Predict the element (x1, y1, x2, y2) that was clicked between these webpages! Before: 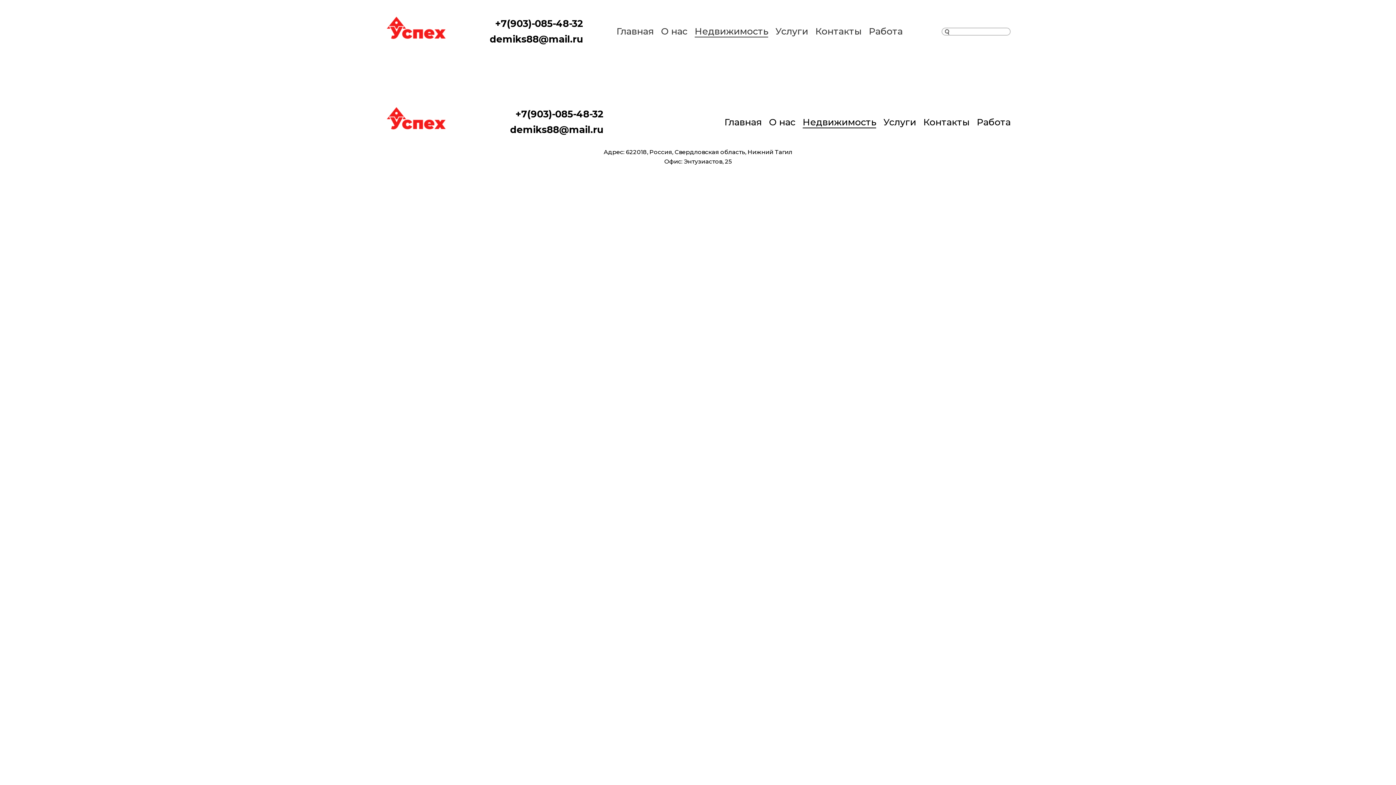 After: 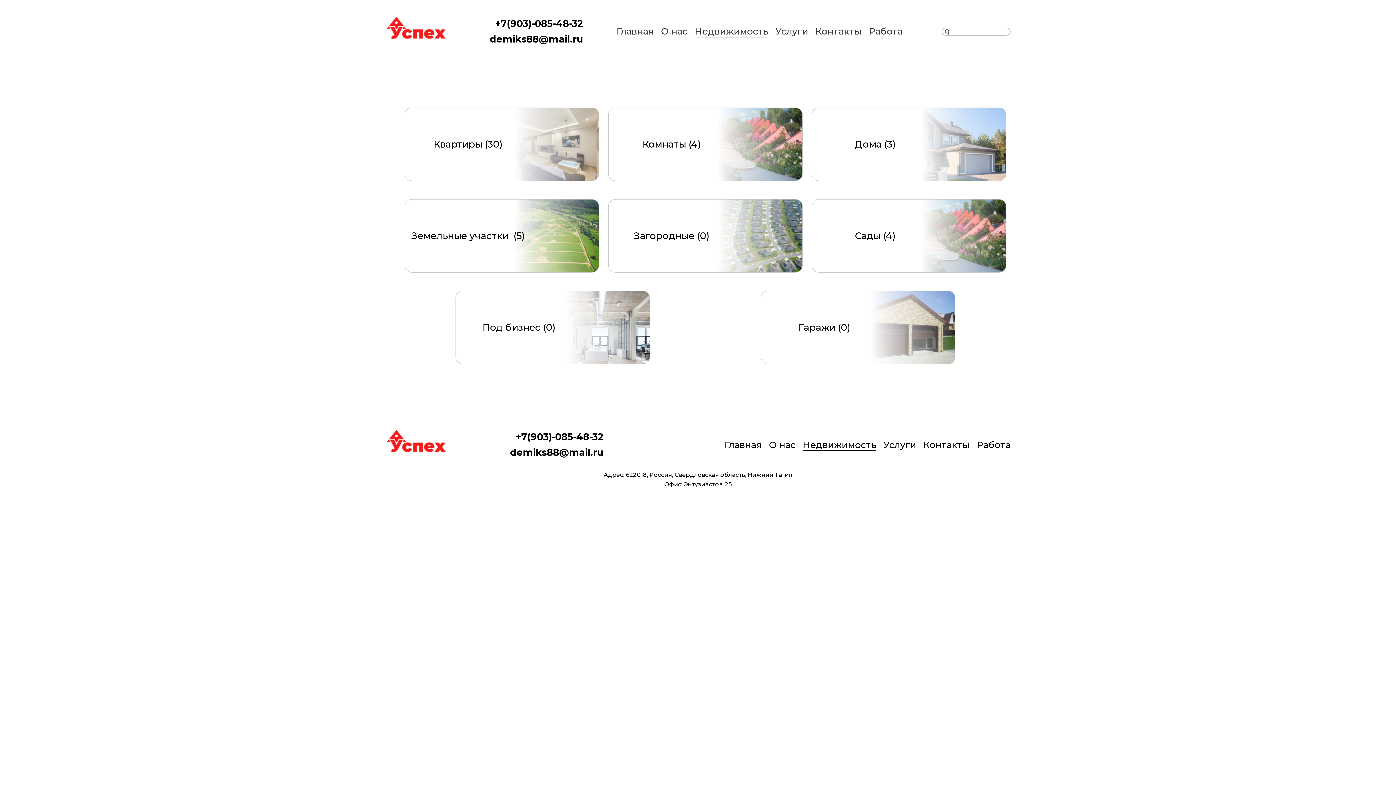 Action: bbox: (802, 116, 876, 128) label: Недвижимость